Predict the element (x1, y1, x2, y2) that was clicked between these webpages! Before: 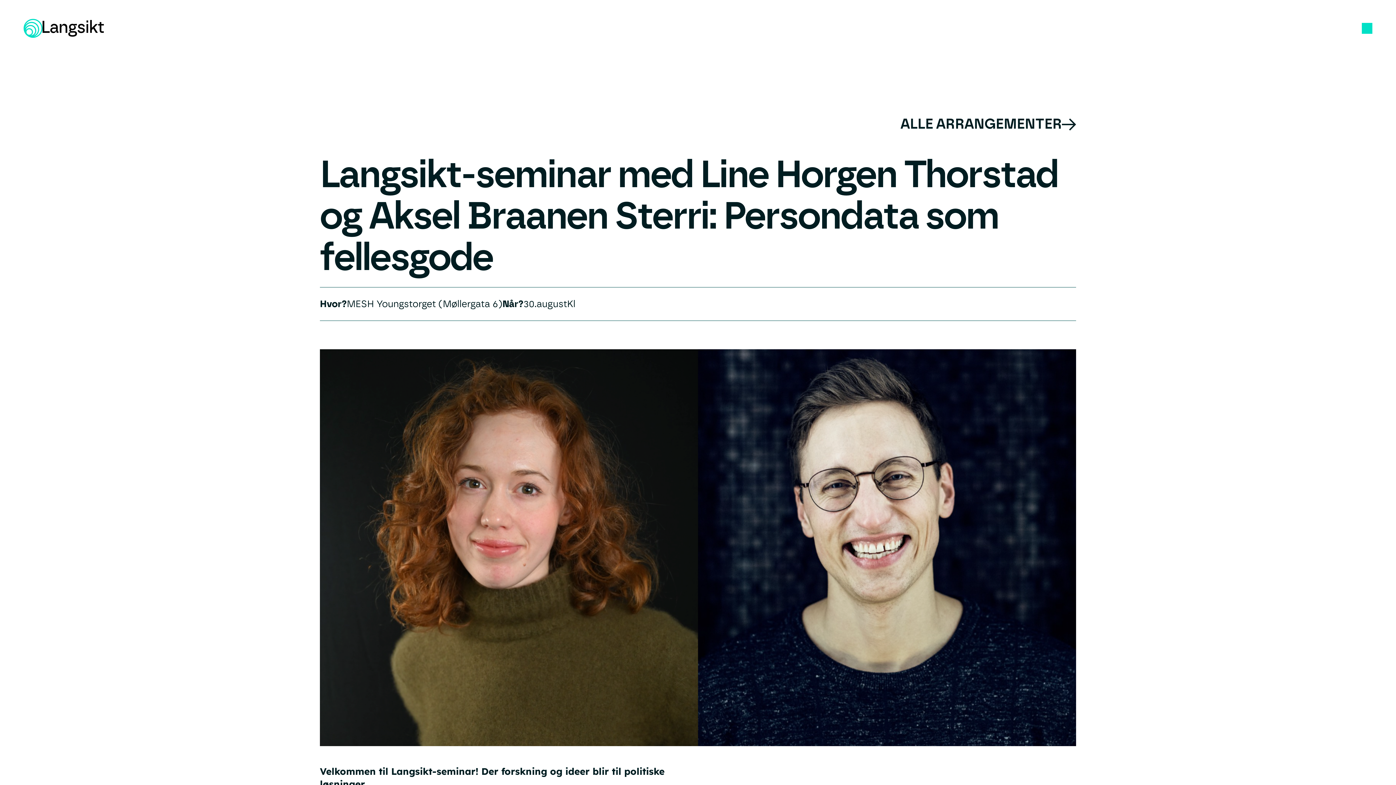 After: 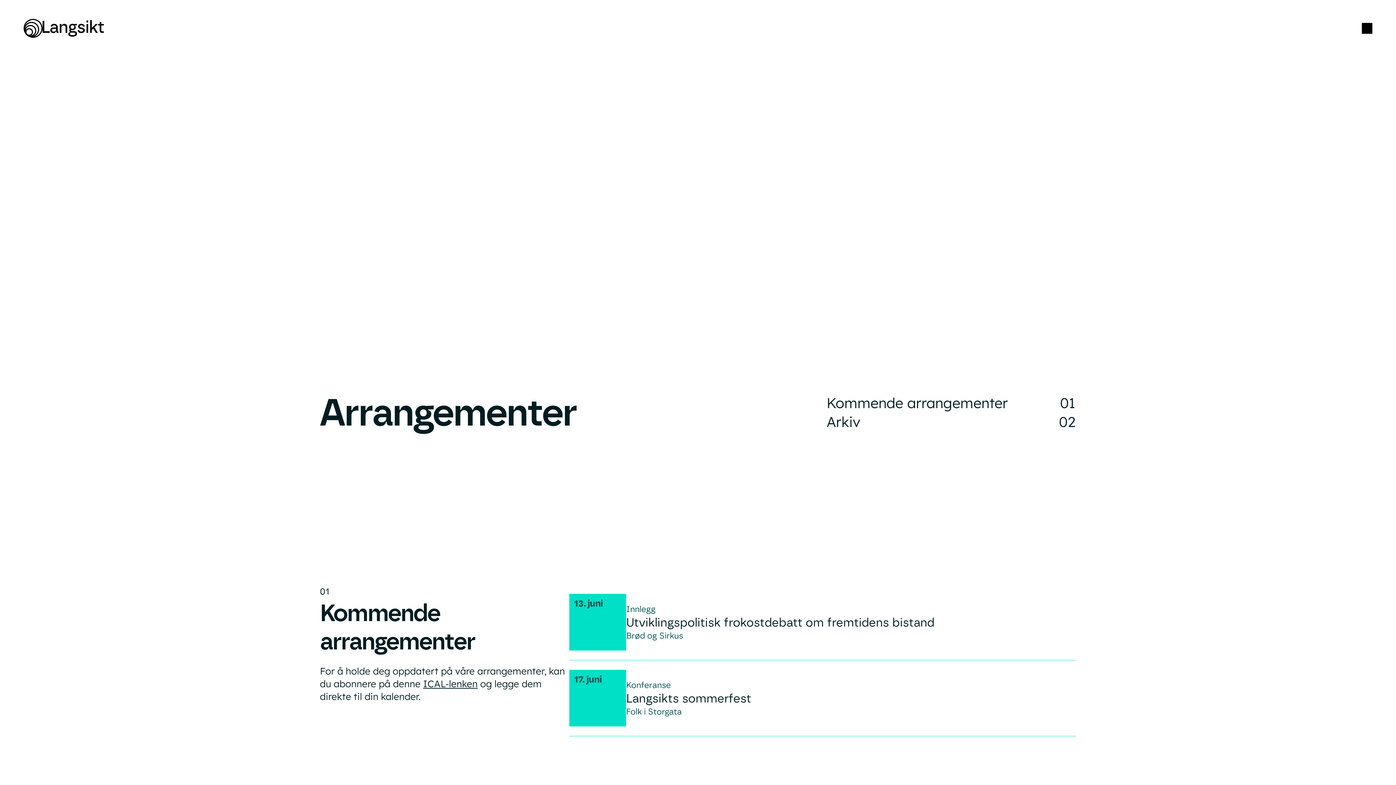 Action: bbox: (320, 113, 1076, 134) label: ALLE ARRANGEMENTER